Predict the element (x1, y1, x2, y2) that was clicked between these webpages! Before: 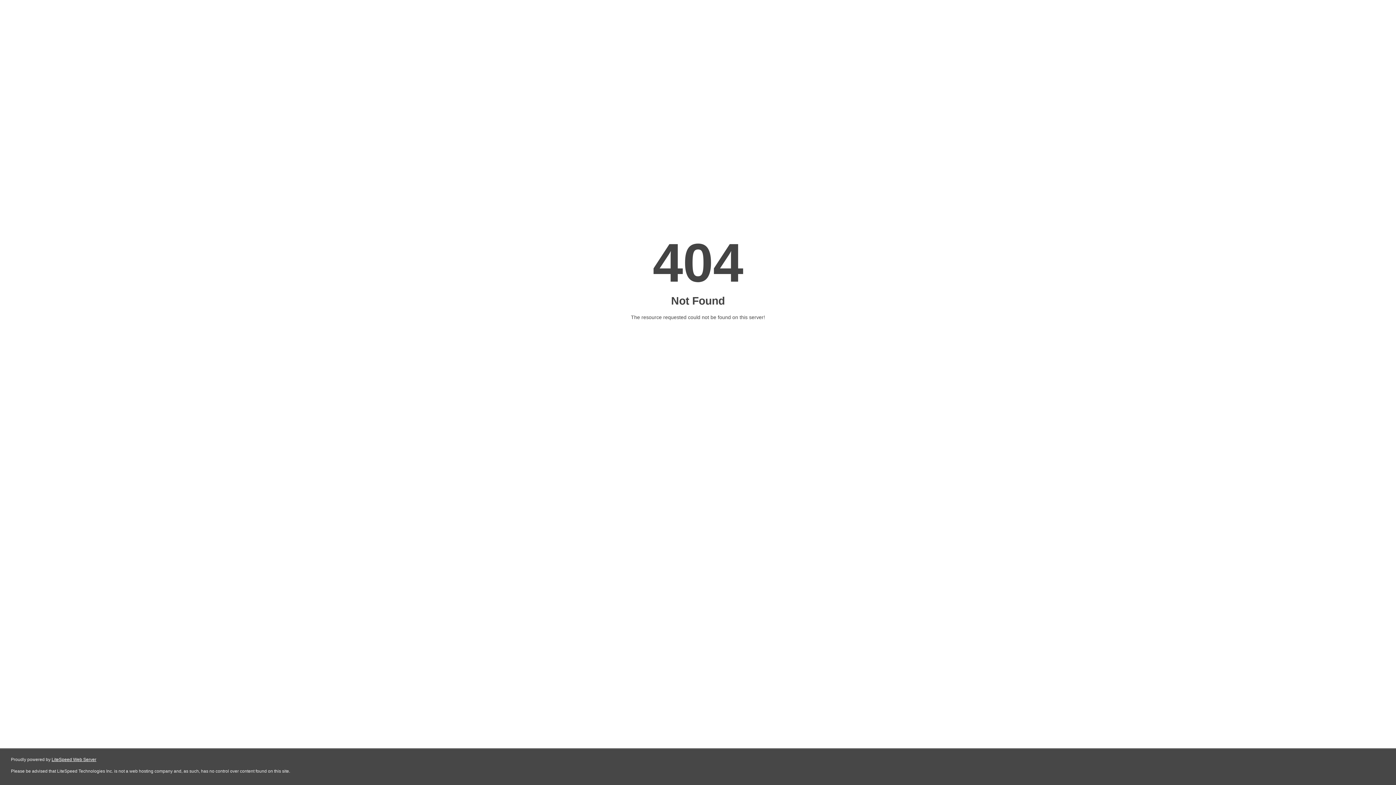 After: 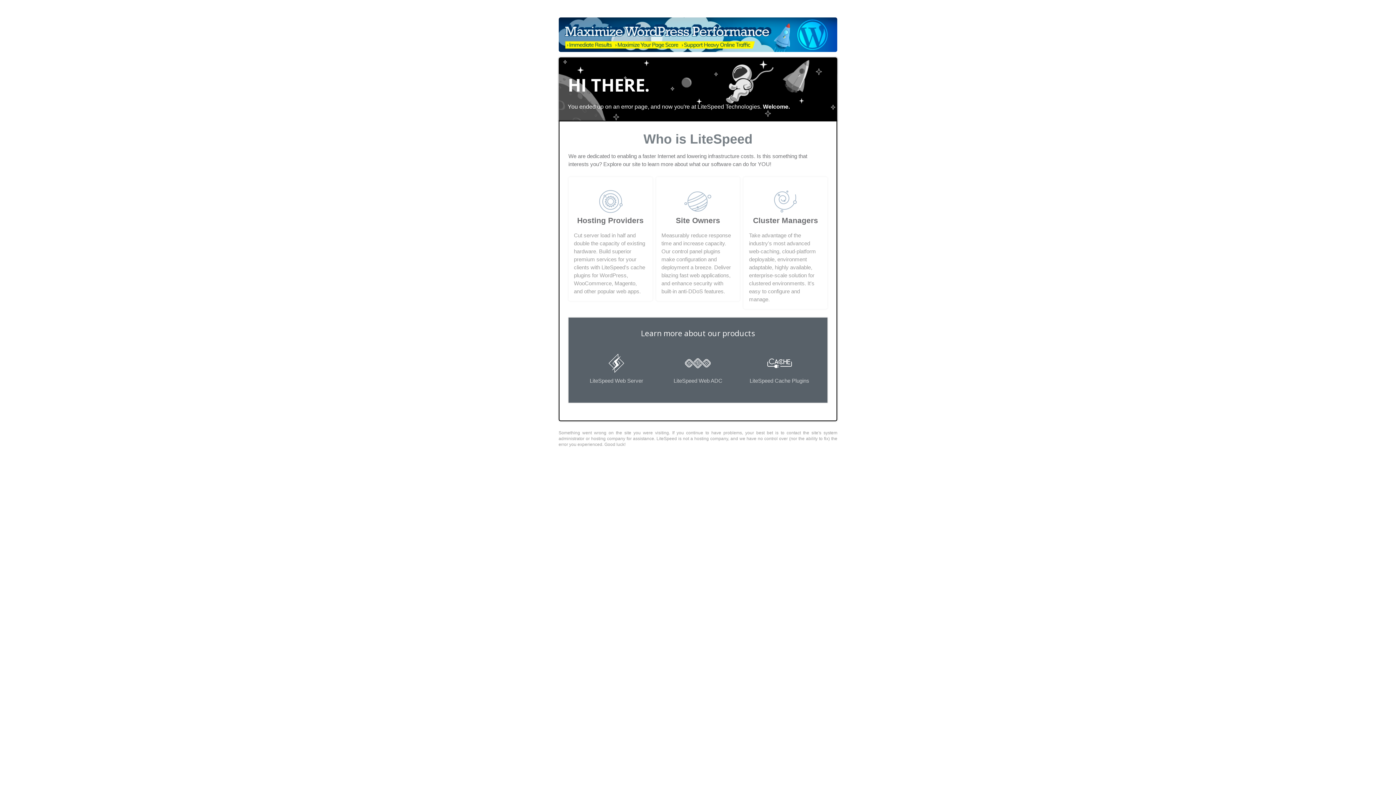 Action: bbox: (51, 757, 96, 762) label: LiteSpeed Web Server